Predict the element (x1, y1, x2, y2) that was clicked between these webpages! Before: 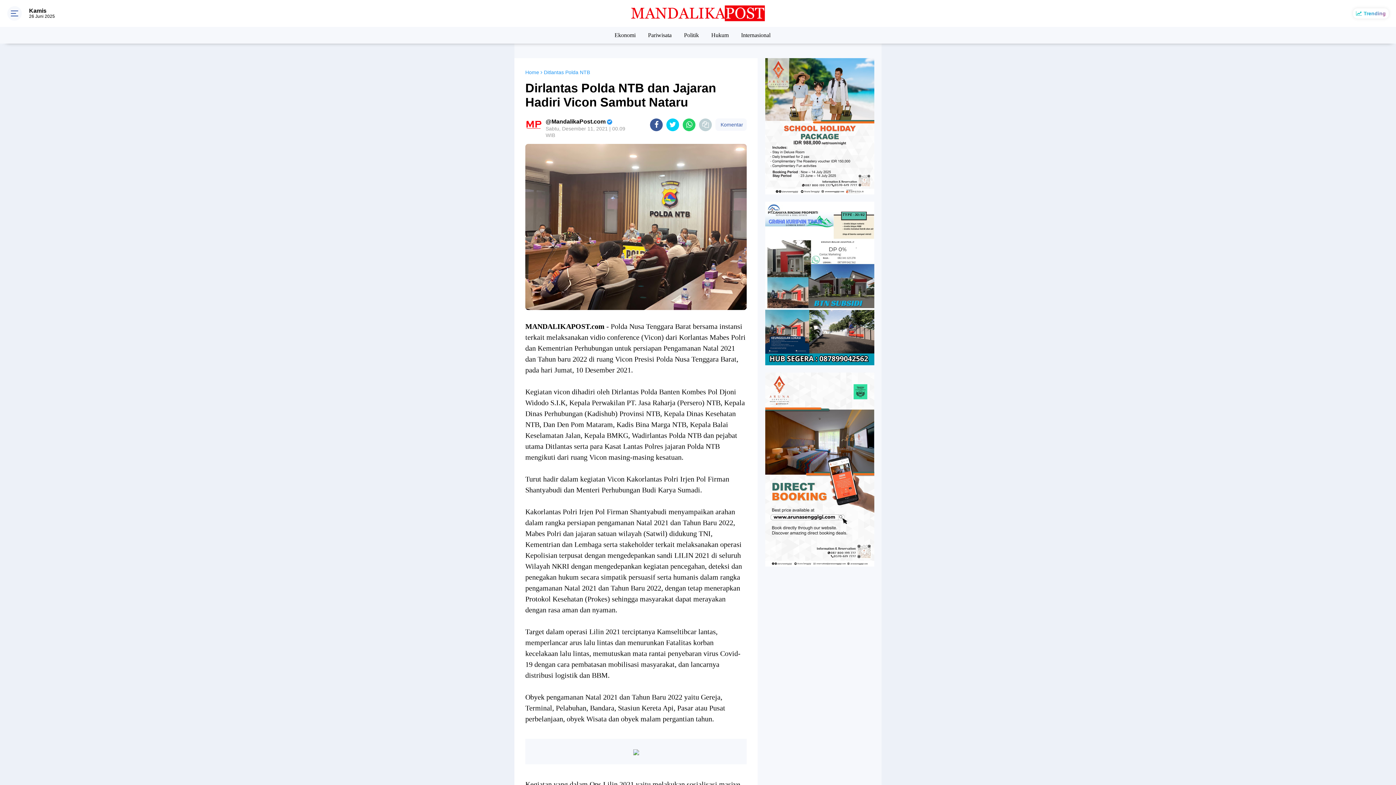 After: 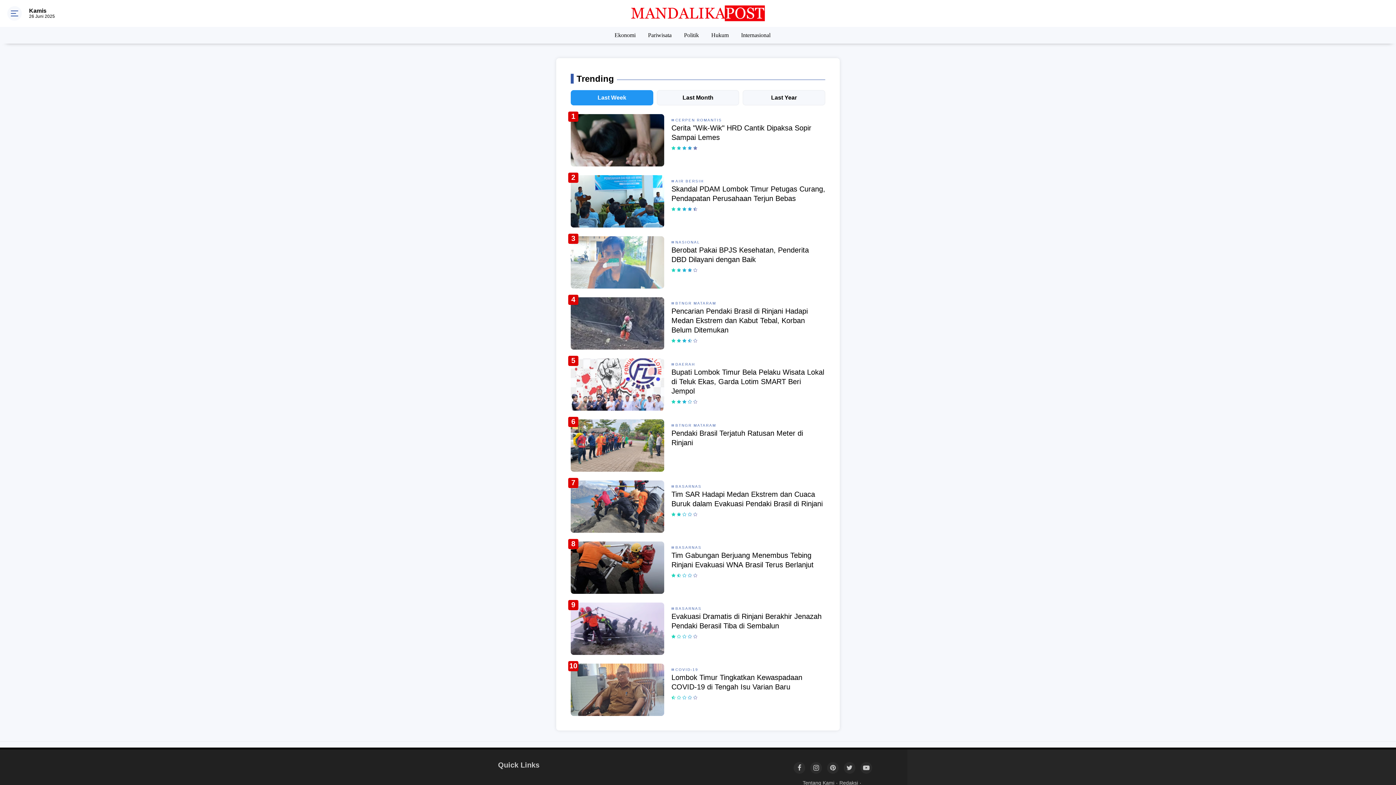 Action: bbox: (1353, 8, 1389, 18) label: Trending